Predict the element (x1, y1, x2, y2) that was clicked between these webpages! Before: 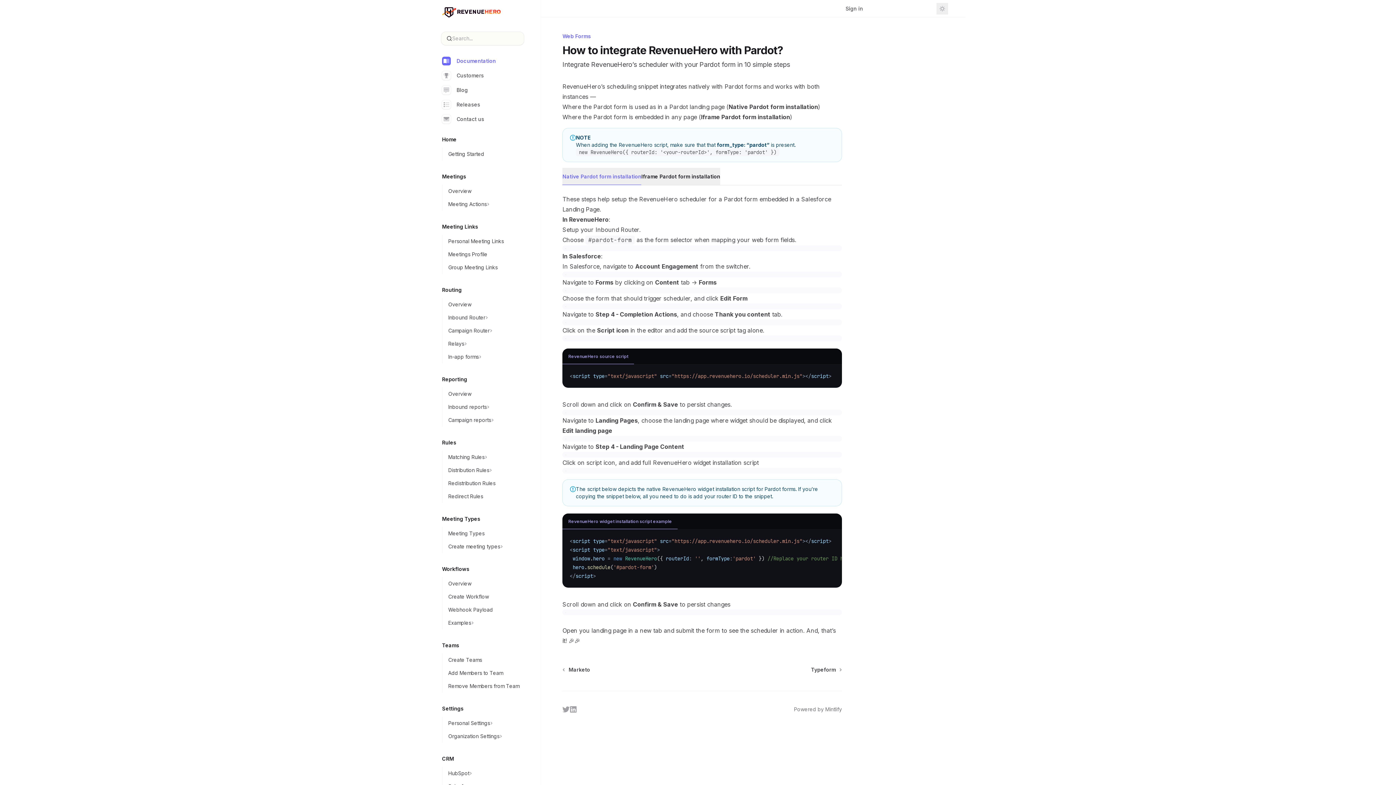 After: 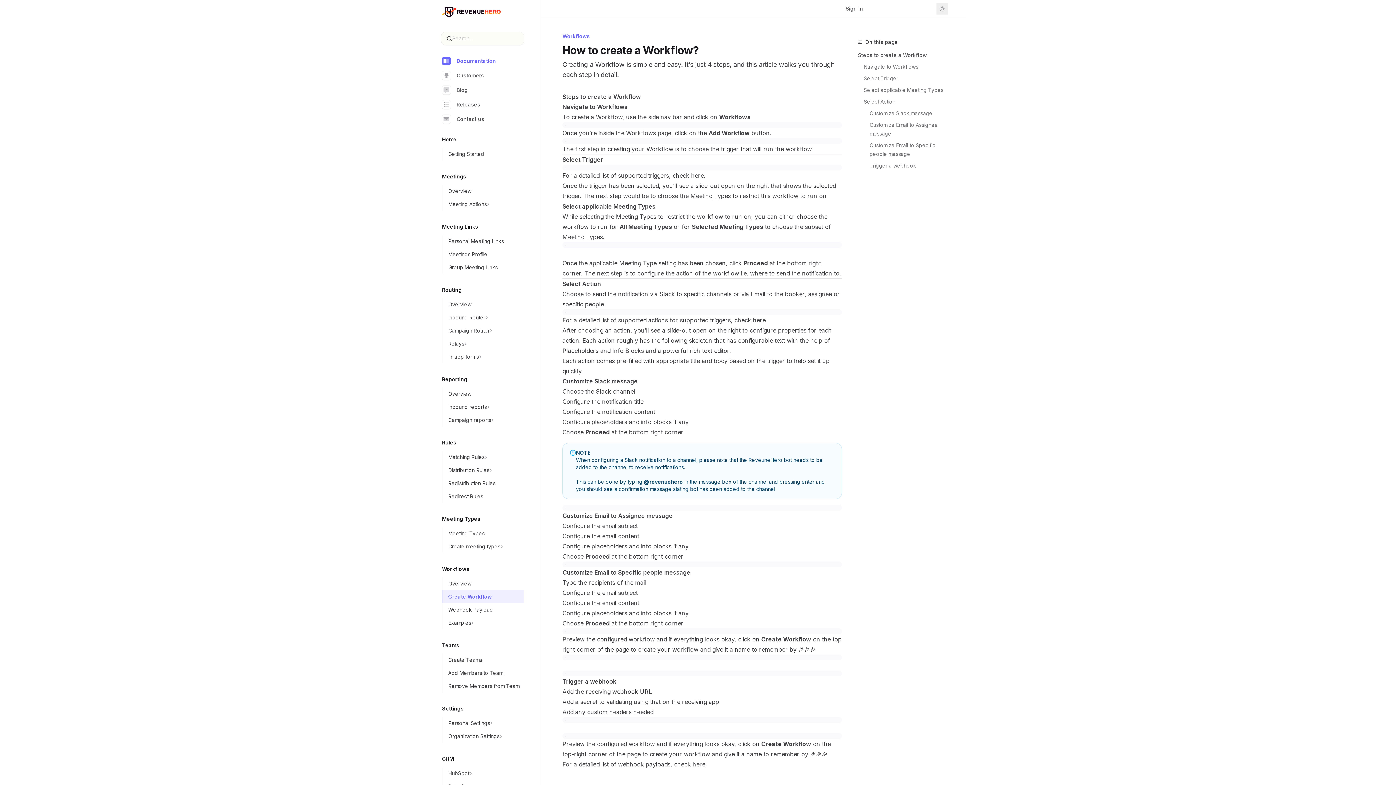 Action: bbox: (442, 590, 524, 603) label: Create Workflow